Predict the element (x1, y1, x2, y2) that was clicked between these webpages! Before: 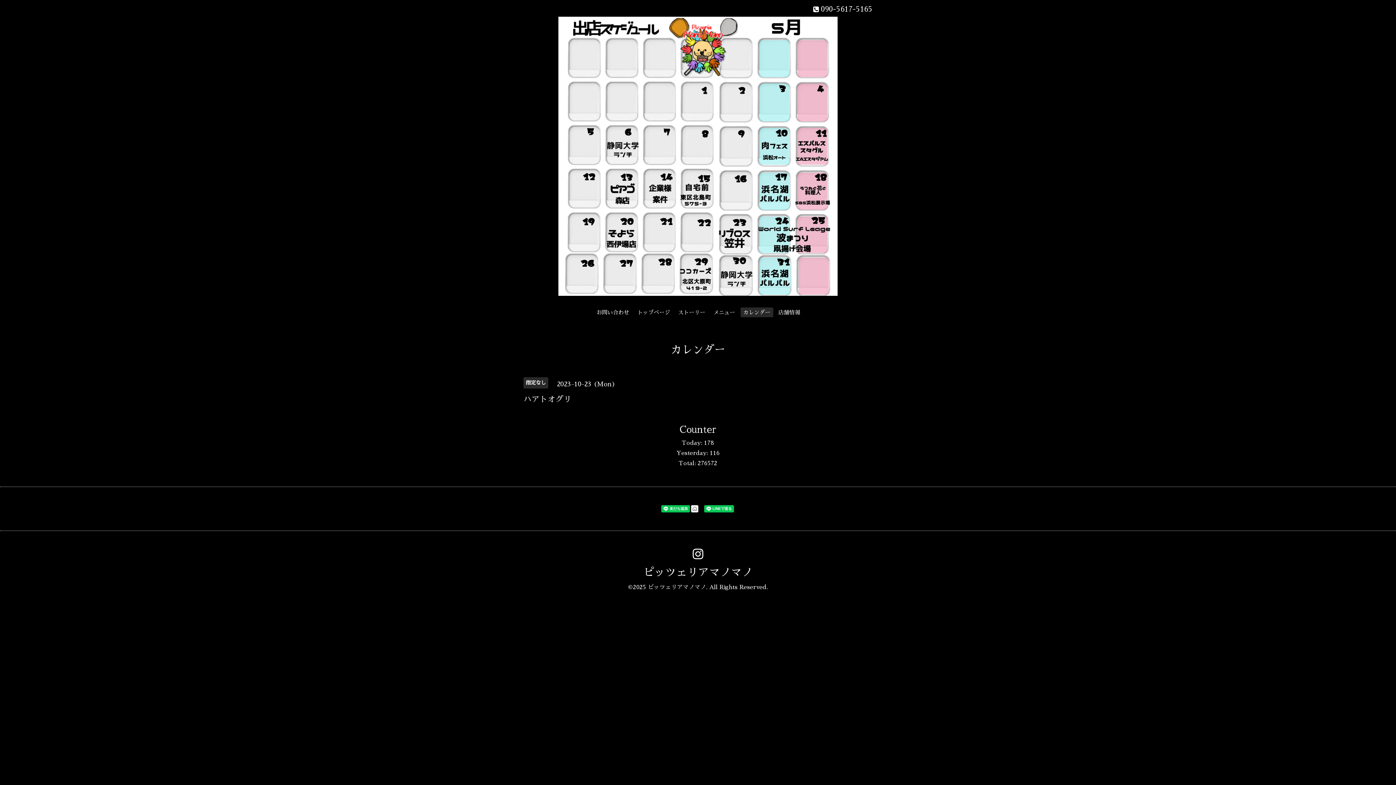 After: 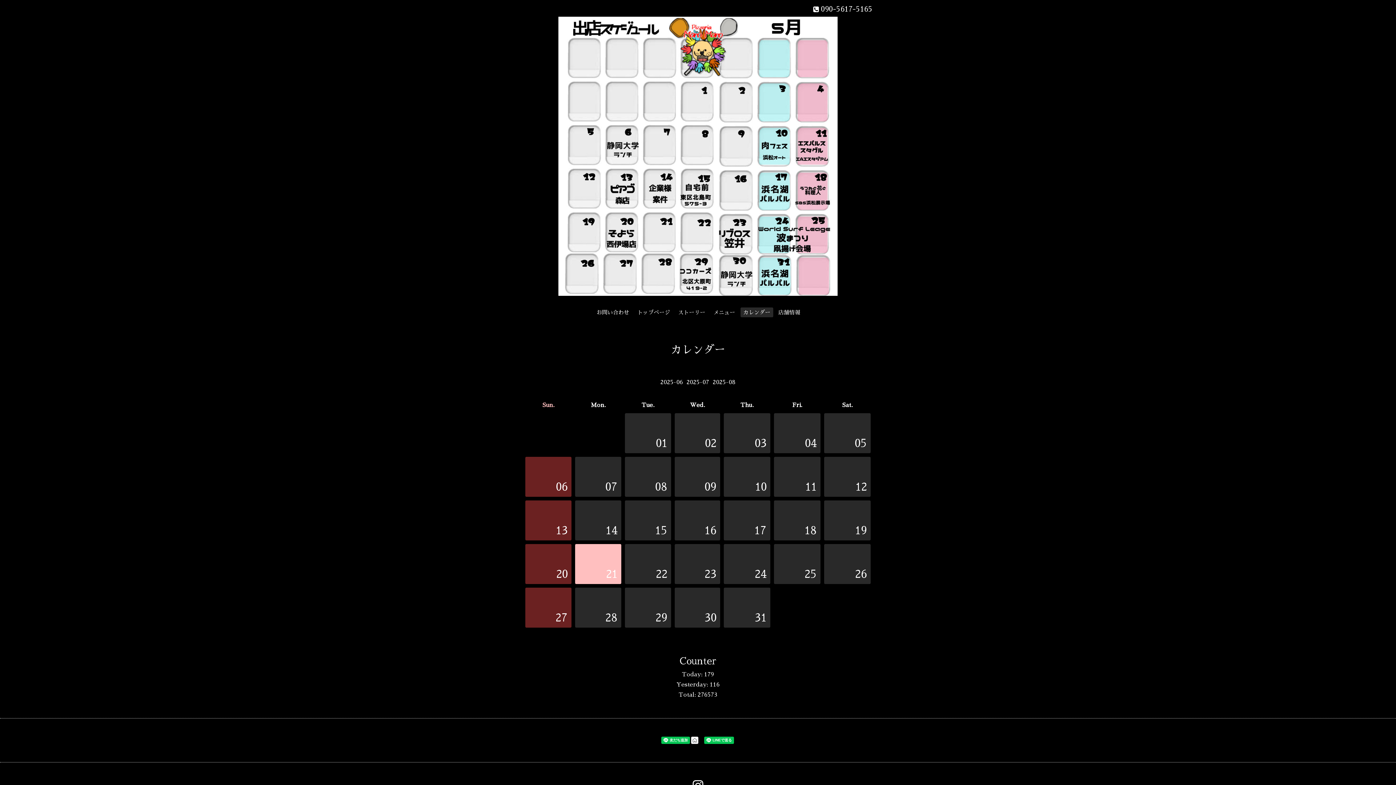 Action: bbox: (740, 307, 773, 317) label: カレンダー